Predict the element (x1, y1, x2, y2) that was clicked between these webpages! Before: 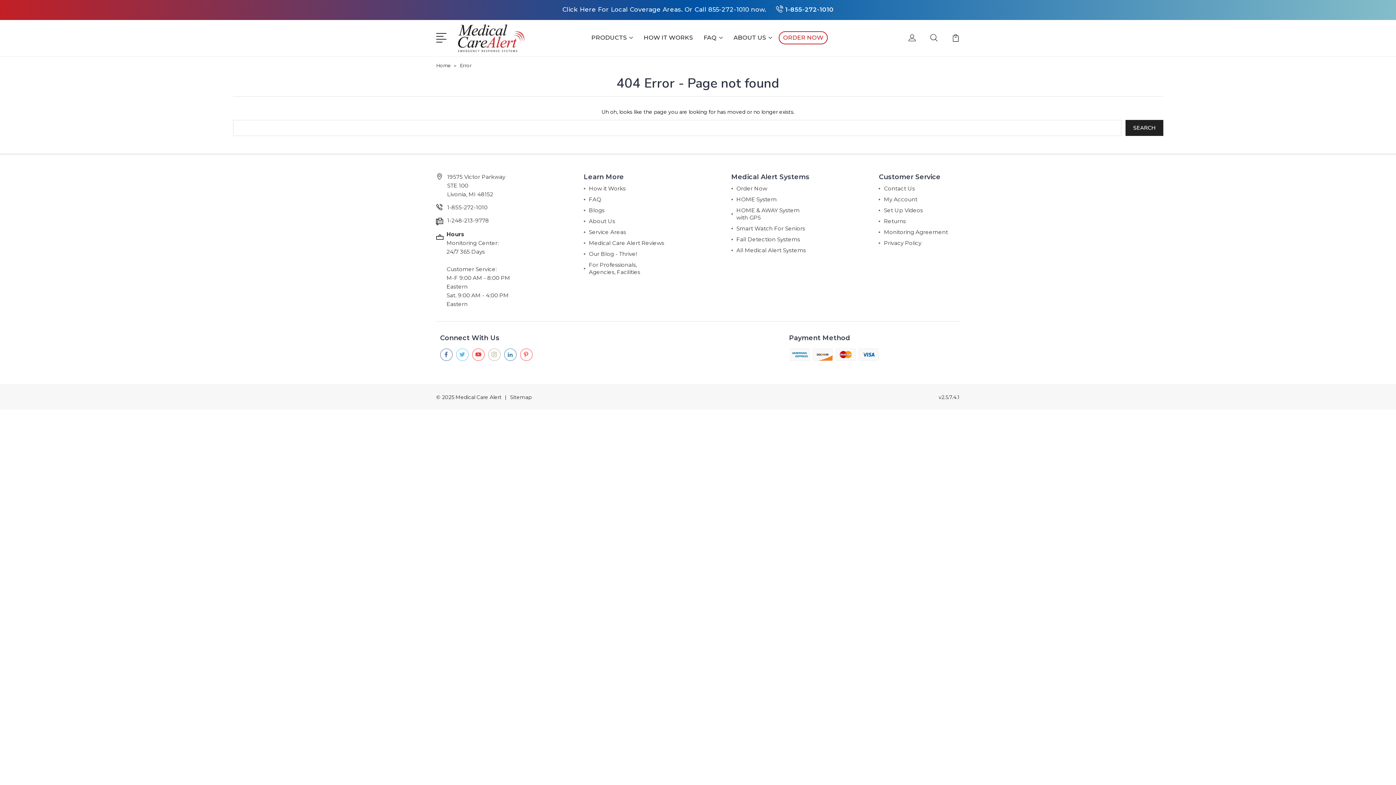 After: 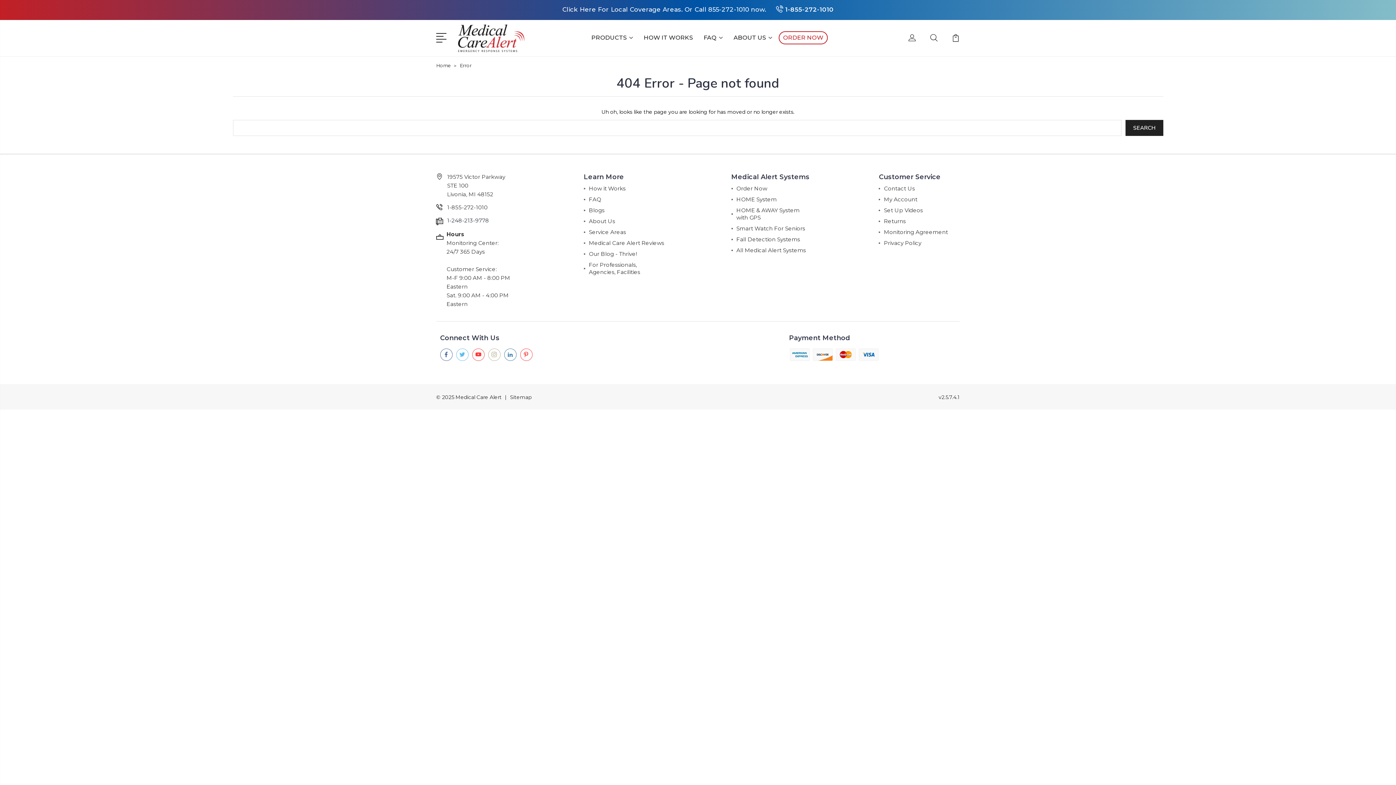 Action: label: 1-248-213-9778 bbox: (447, 216, 489, 224)